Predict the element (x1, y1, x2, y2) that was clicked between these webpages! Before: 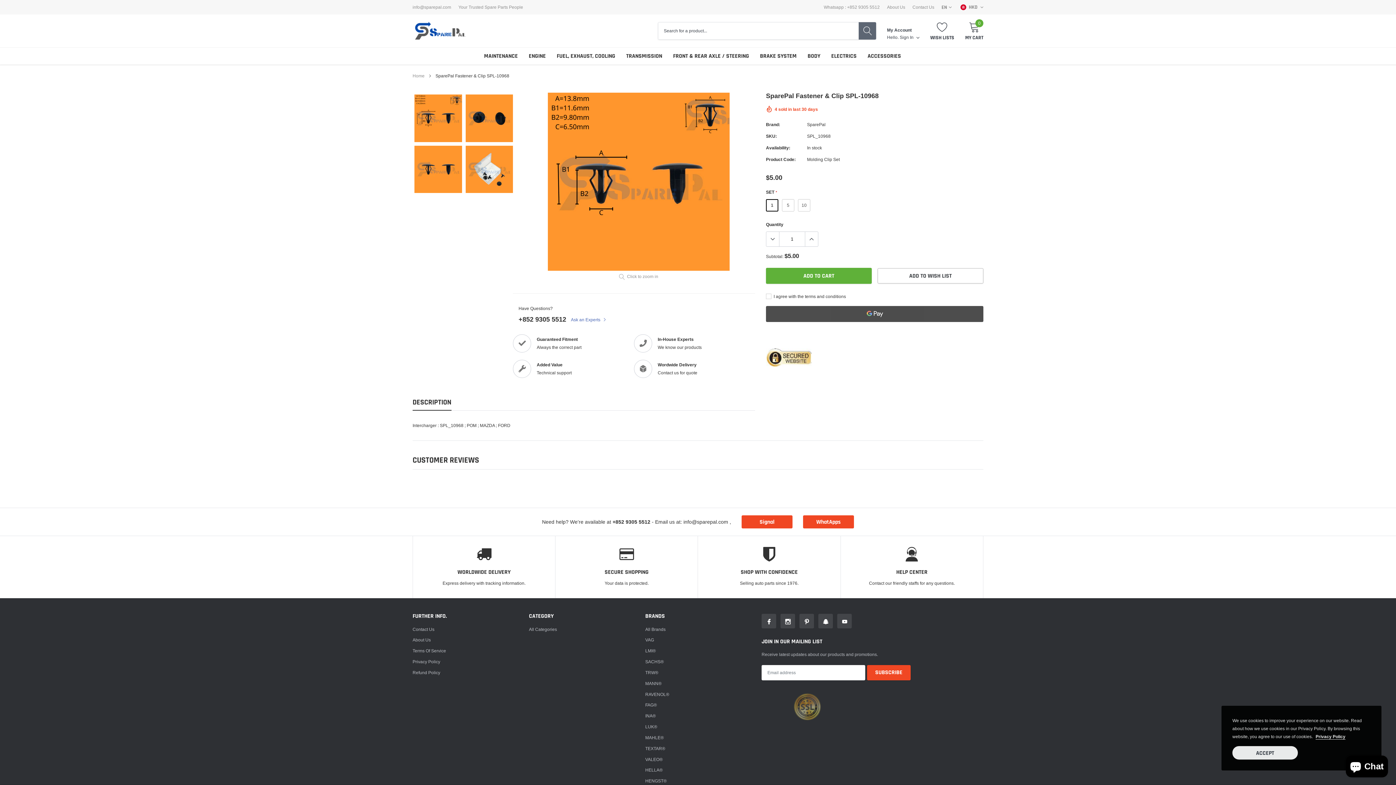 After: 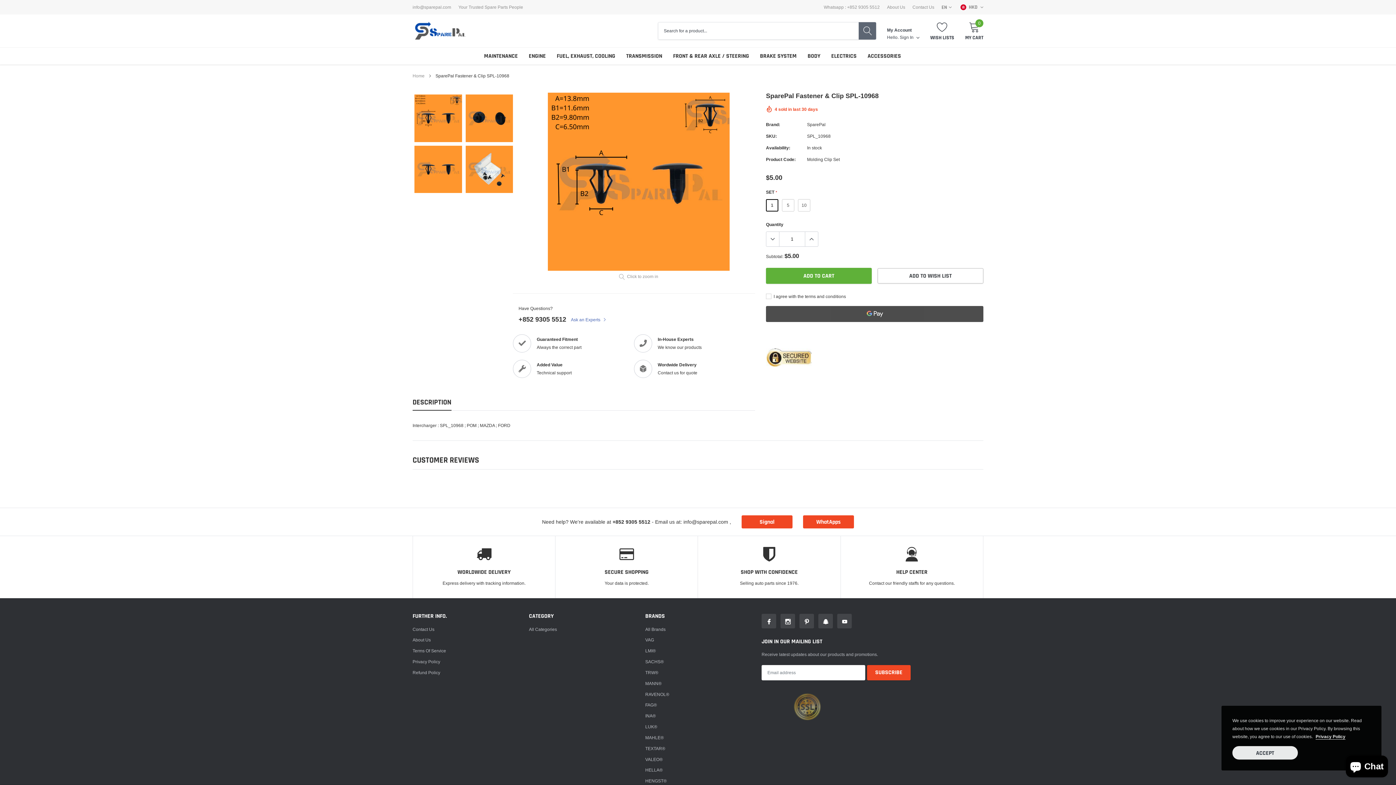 Action: label: link bbox: (818, 614, 833, 628)